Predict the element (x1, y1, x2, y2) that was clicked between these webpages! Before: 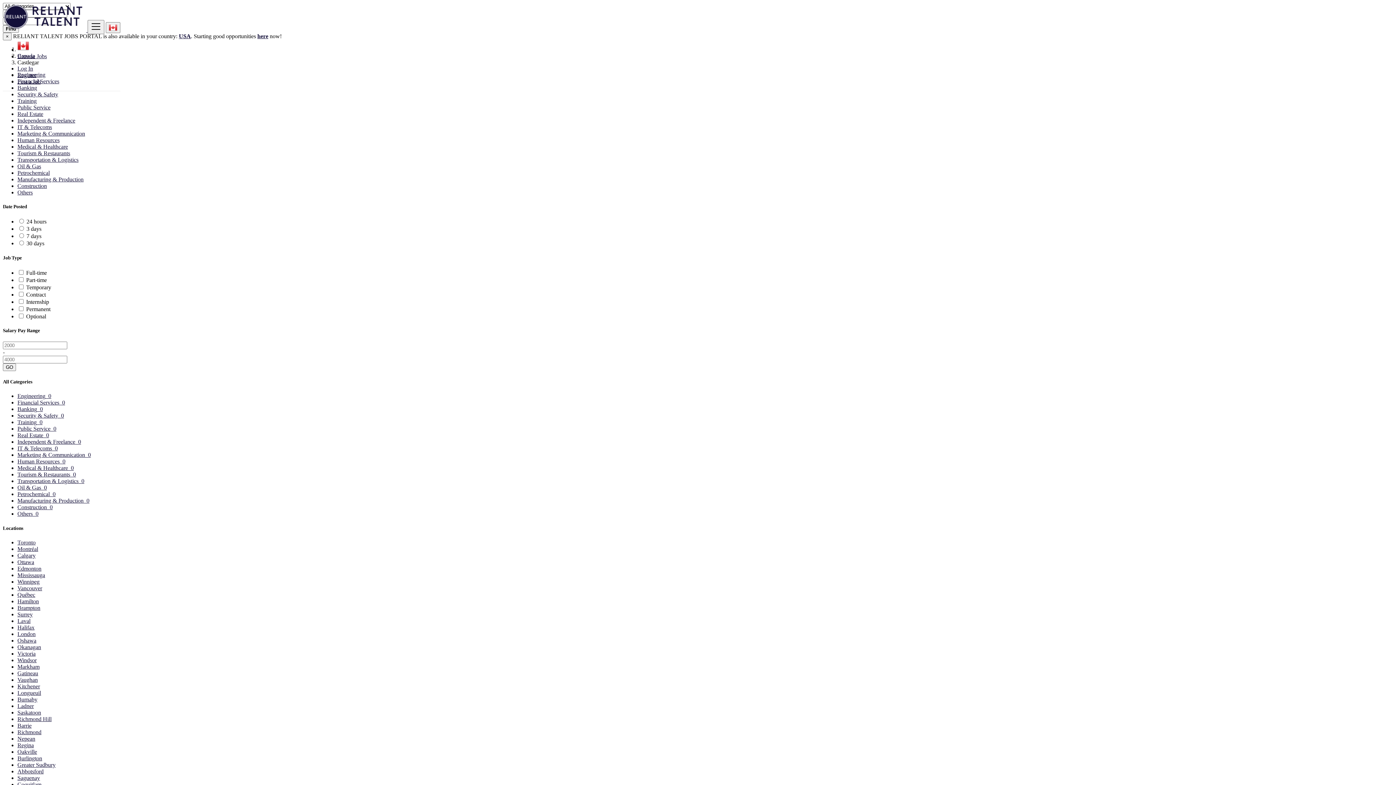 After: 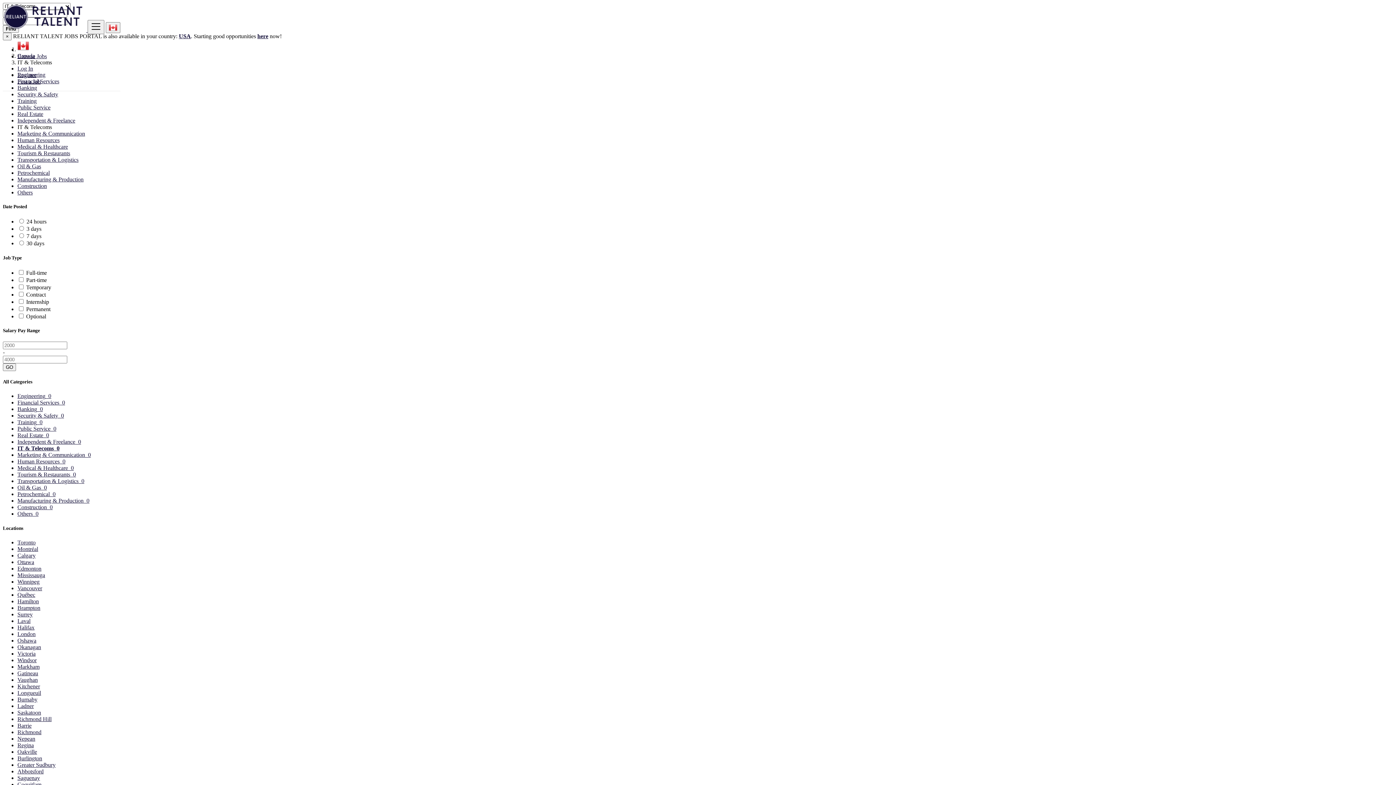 Action: bbox: (17, 445, 57, 451) label: IT & Telecoms  0